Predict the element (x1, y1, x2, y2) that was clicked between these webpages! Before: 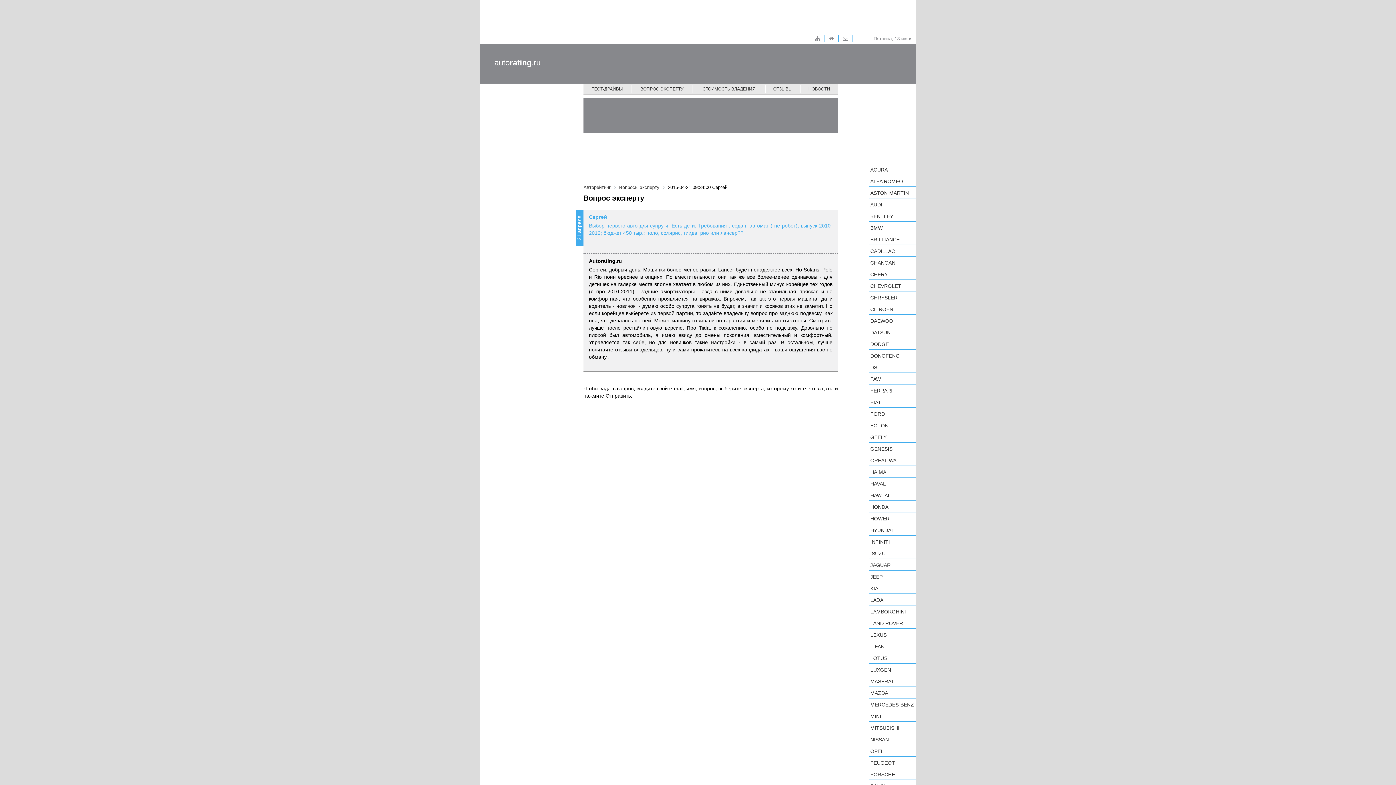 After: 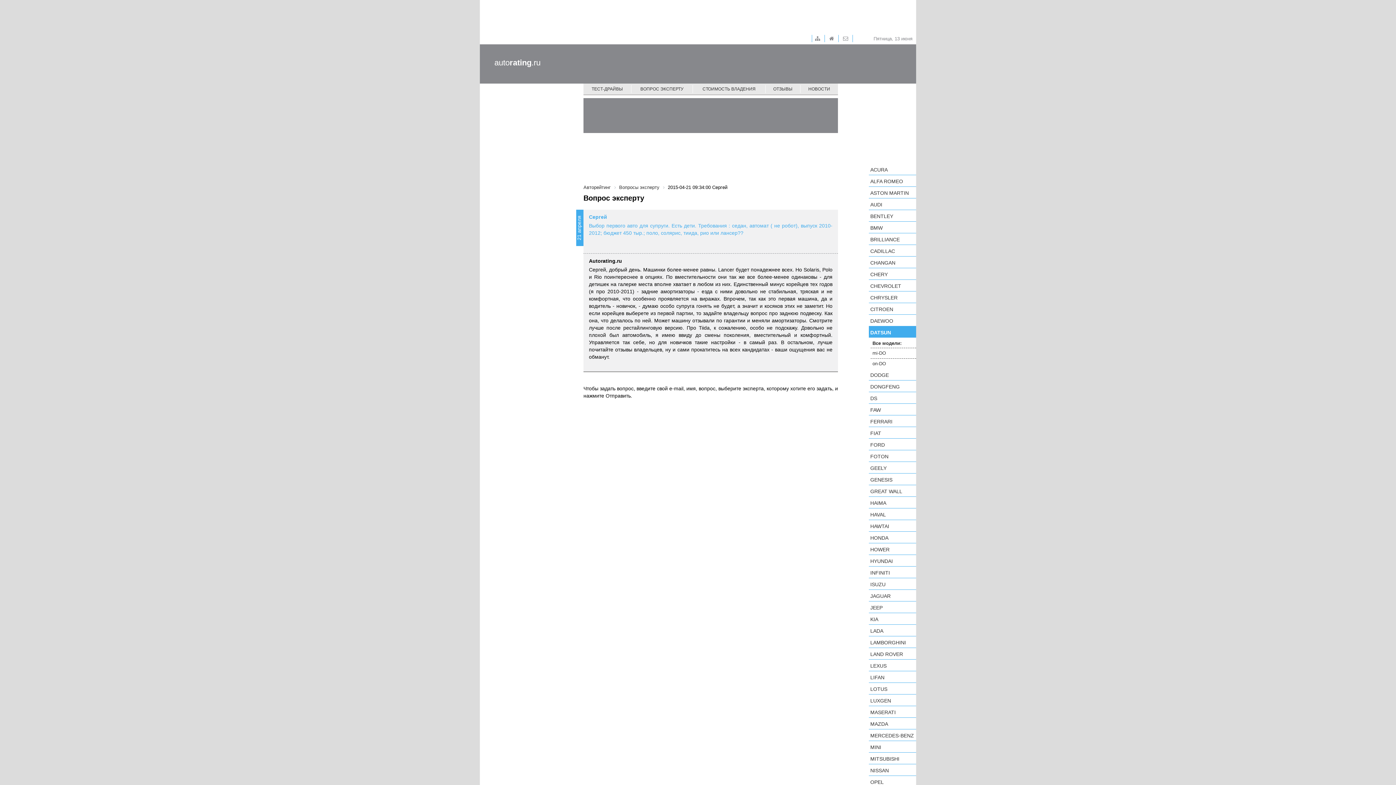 Action: label: DATSUN bbox: (869, 326, 916, 338)